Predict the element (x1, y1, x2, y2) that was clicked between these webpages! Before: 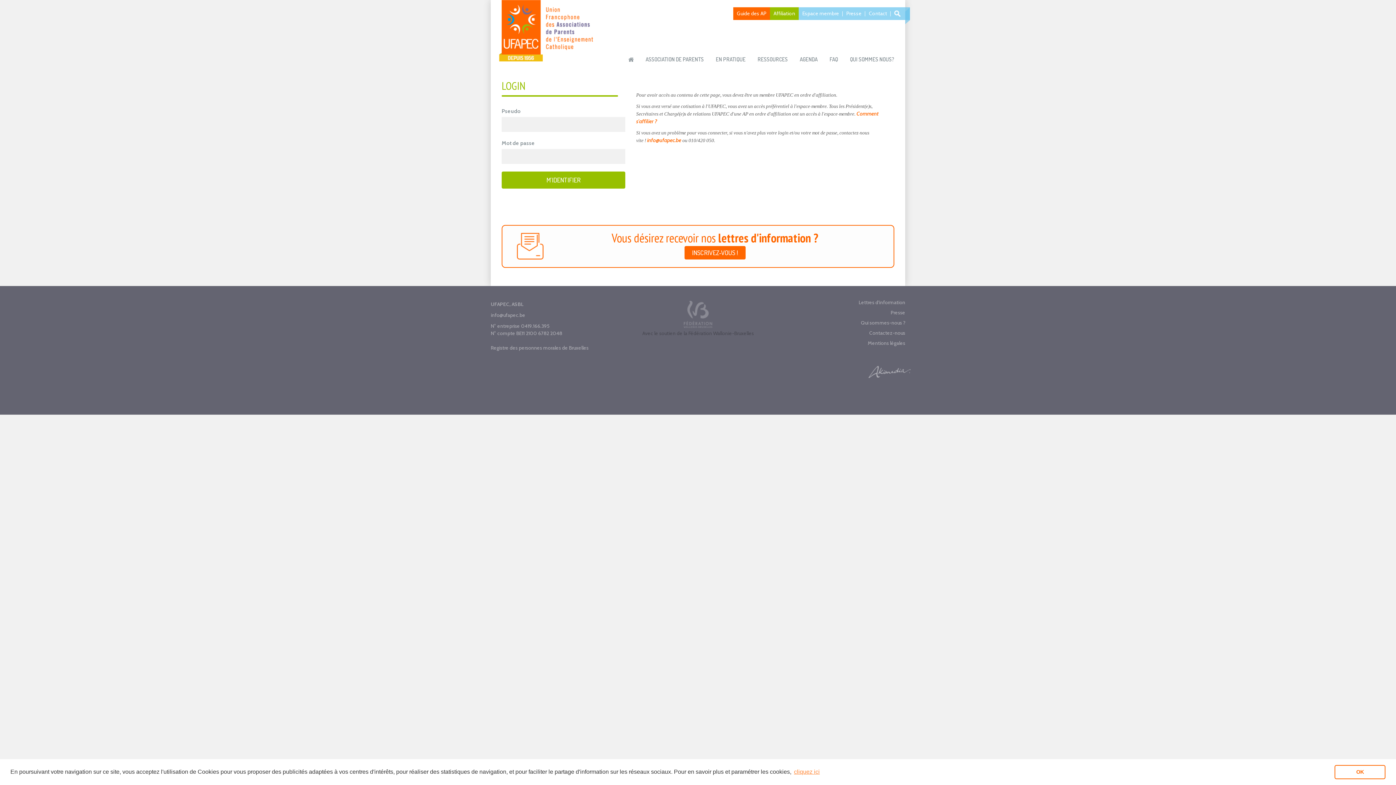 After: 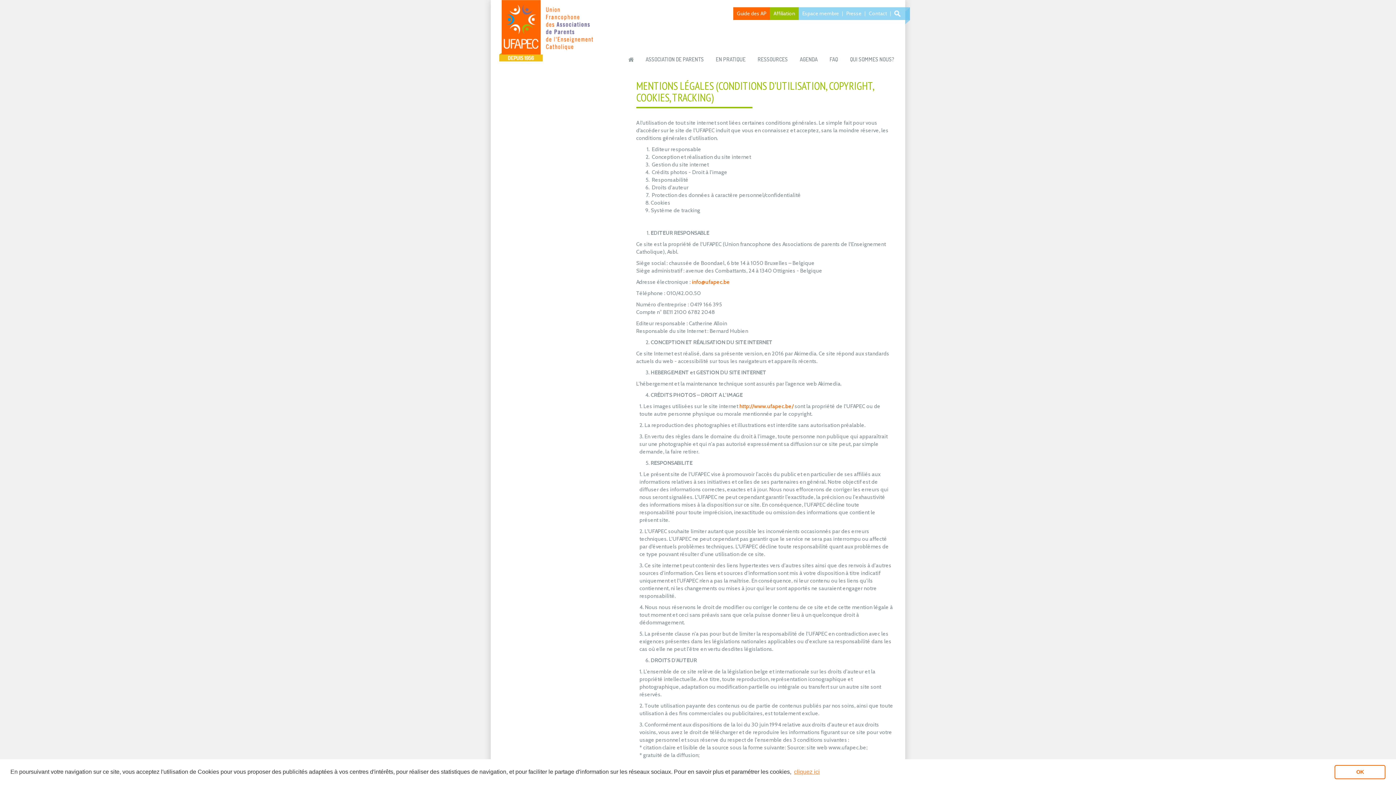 Action: bbox: (868, 340, 905, 346) label: Mentions légales